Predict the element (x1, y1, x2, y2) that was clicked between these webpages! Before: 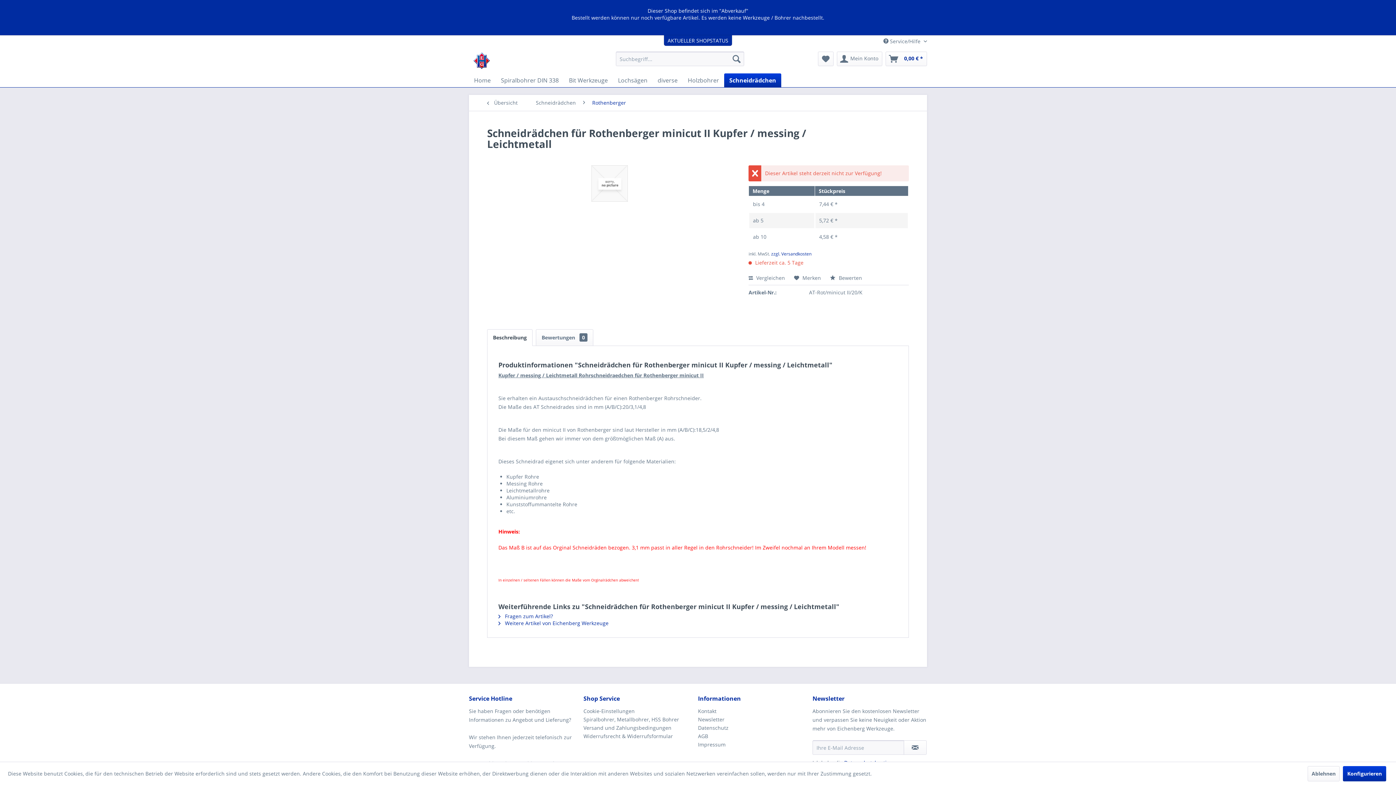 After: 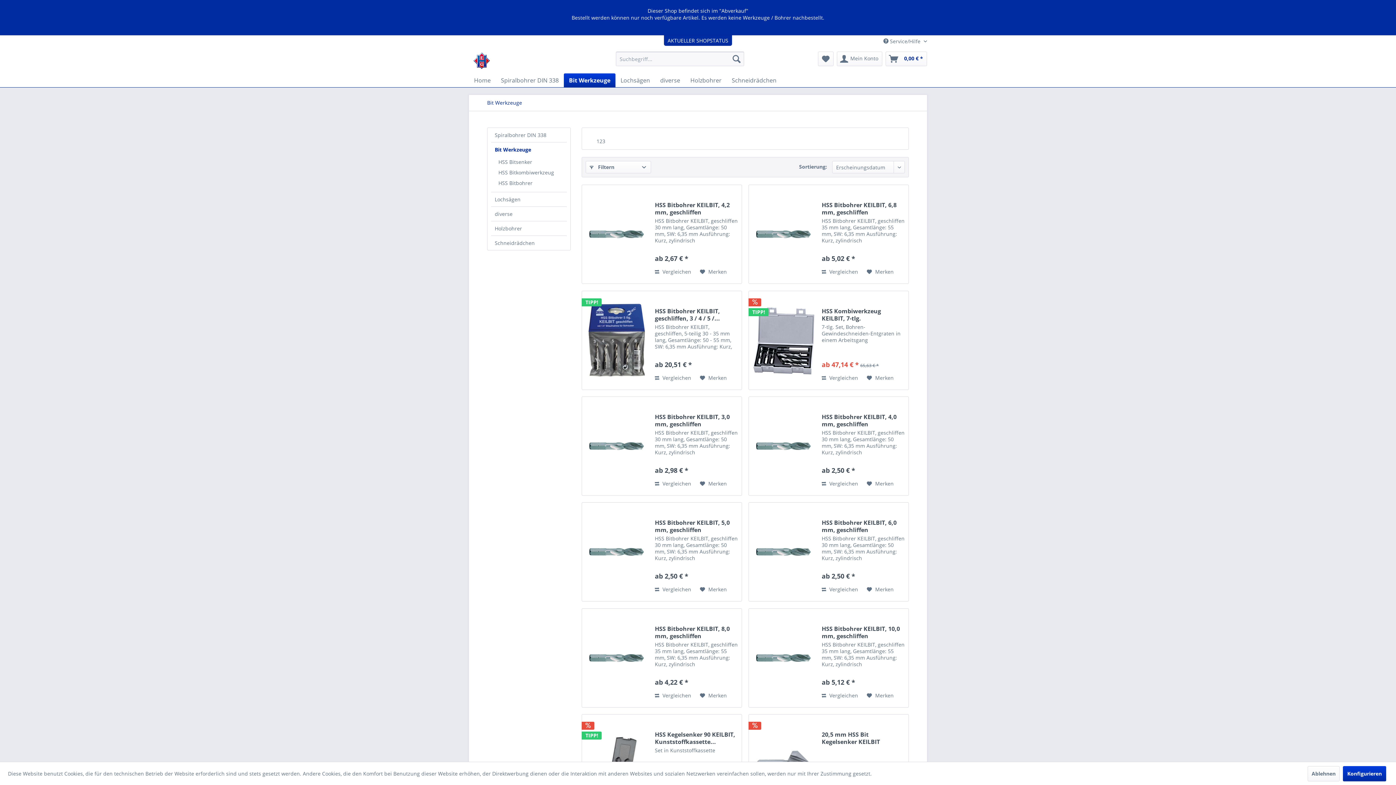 Action: label: Bit Werkzeuge bbox: (564, 38, 613, 52)